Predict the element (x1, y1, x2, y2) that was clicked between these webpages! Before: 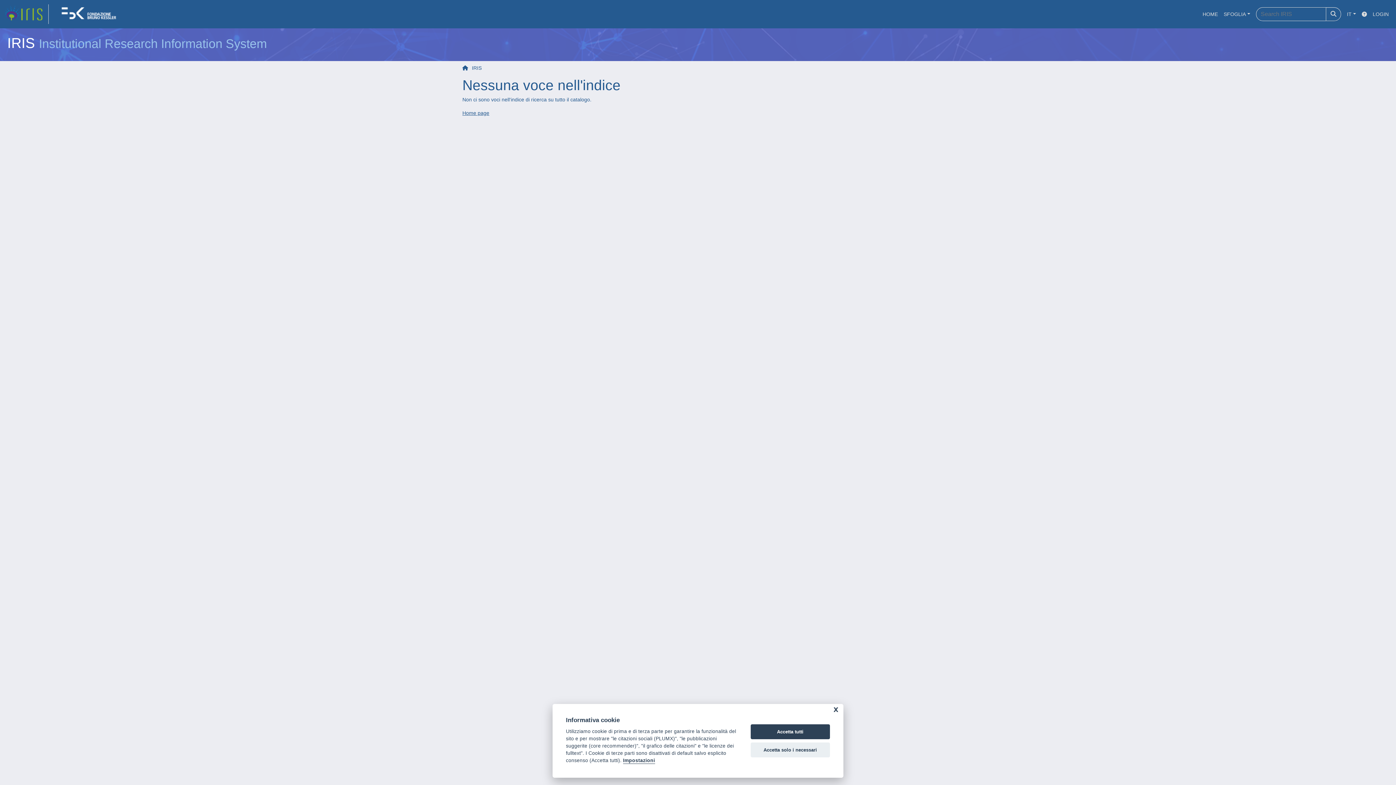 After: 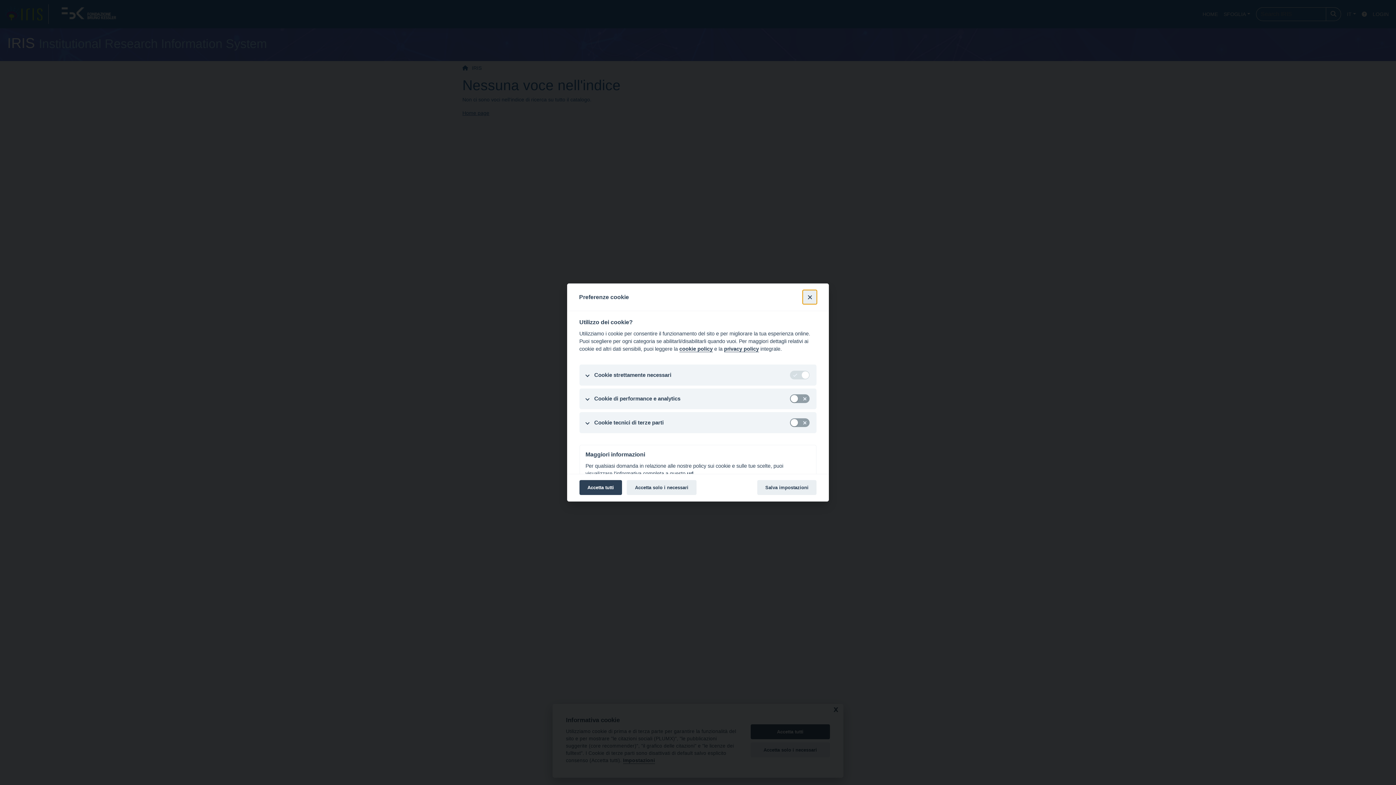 Action: label: Impostazioni bbox: (623, 758, 655, 764)